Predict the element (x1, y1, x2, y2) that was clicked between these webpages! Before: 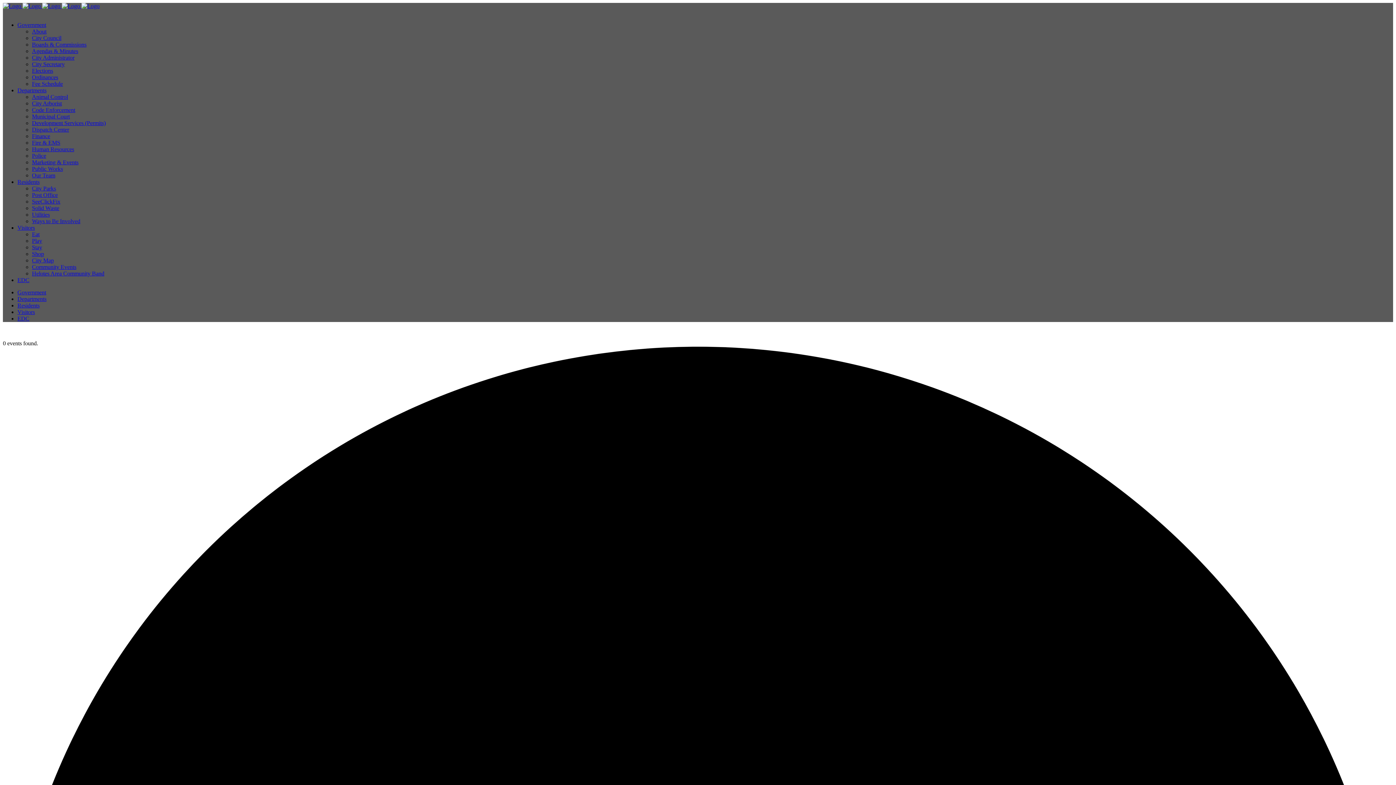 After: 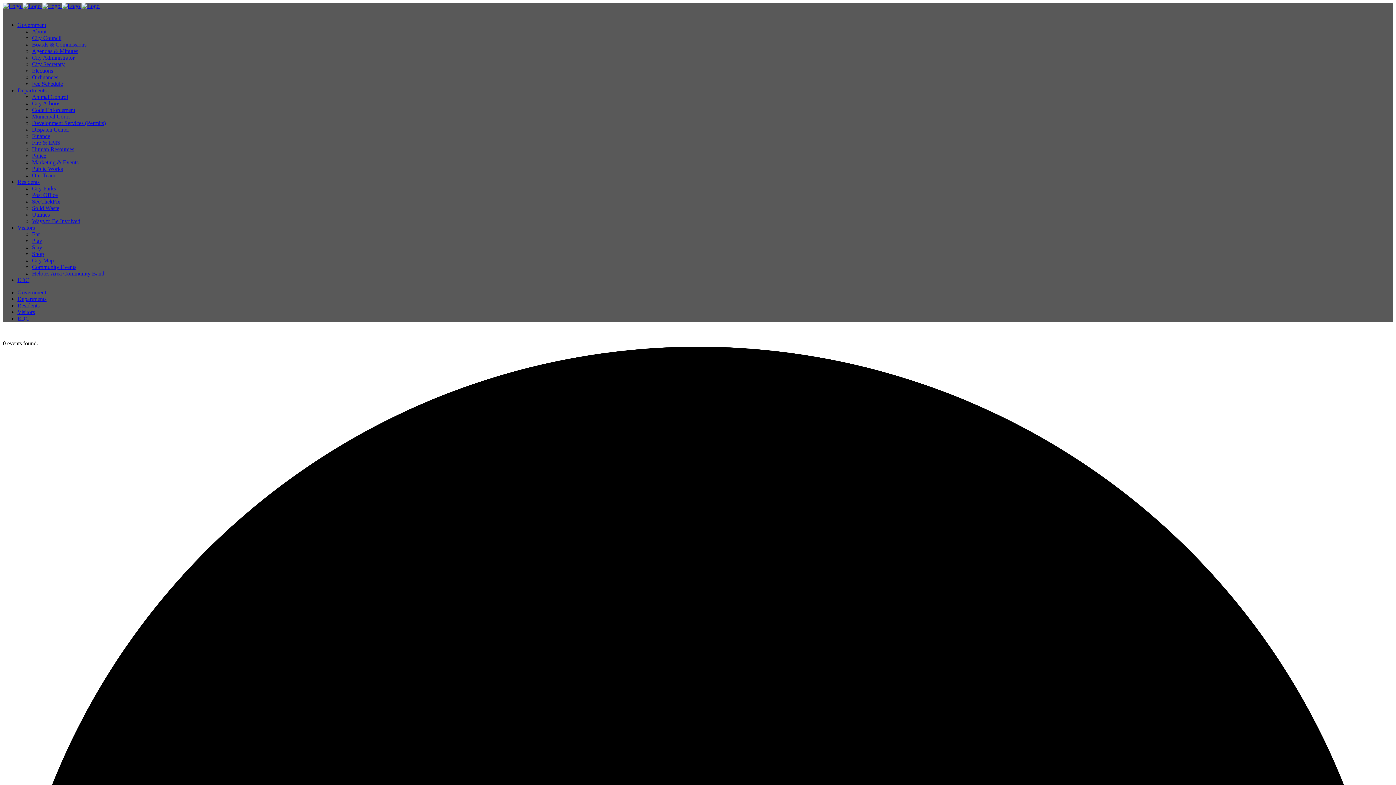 Action: label: Fee Schedule bbox: (32, 80, 62, 86)